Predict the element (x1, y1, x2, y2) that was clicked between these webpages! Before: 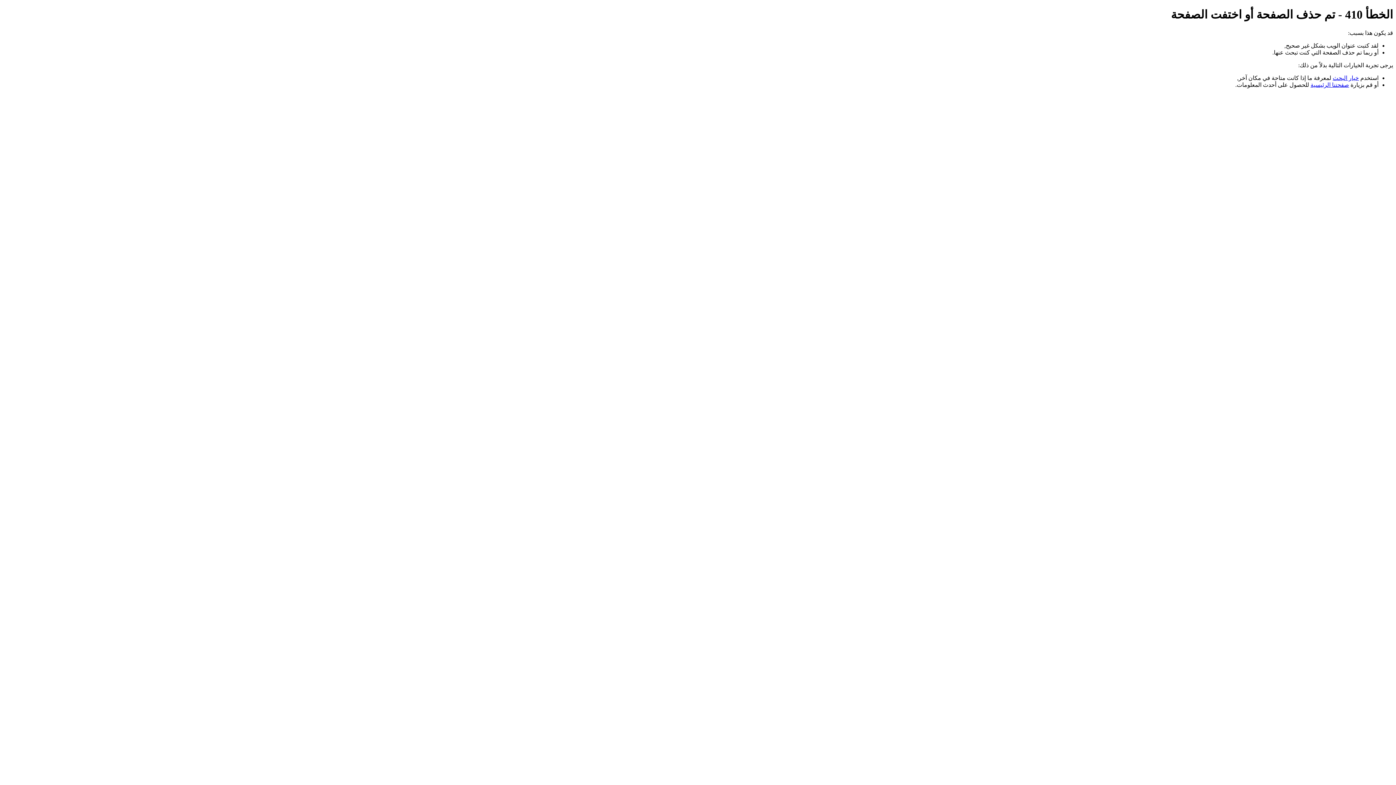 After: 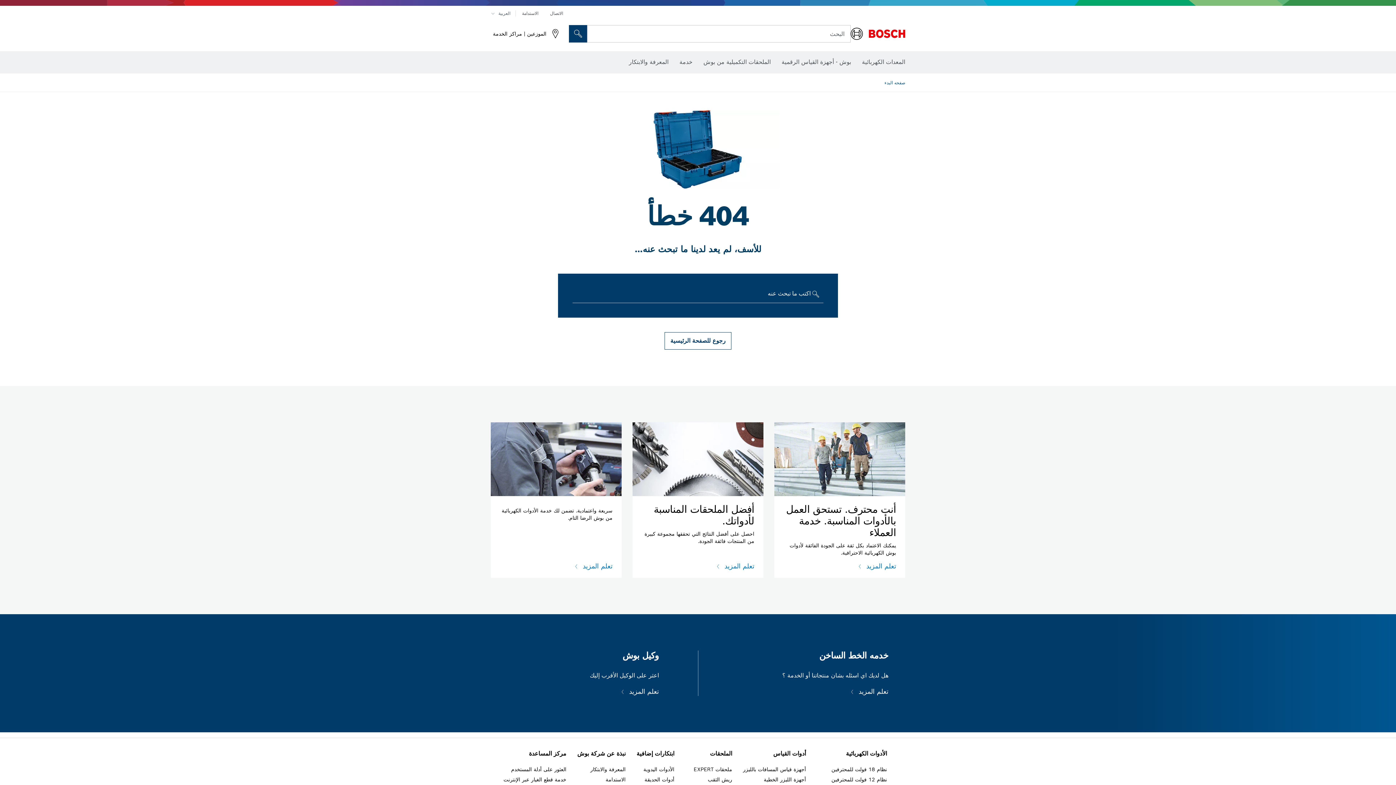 Action: label: خيار البحث bbox: (1333, 74, 1359, 81)